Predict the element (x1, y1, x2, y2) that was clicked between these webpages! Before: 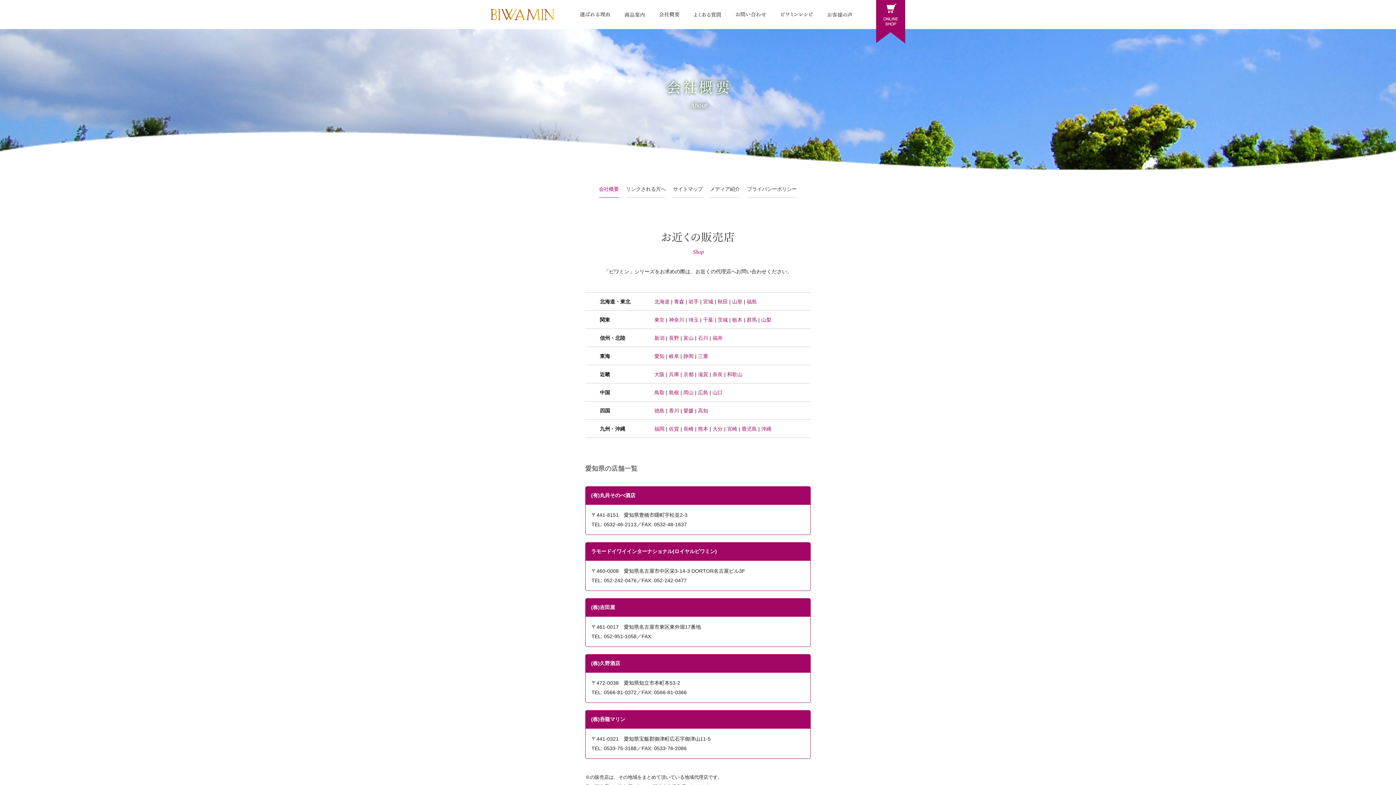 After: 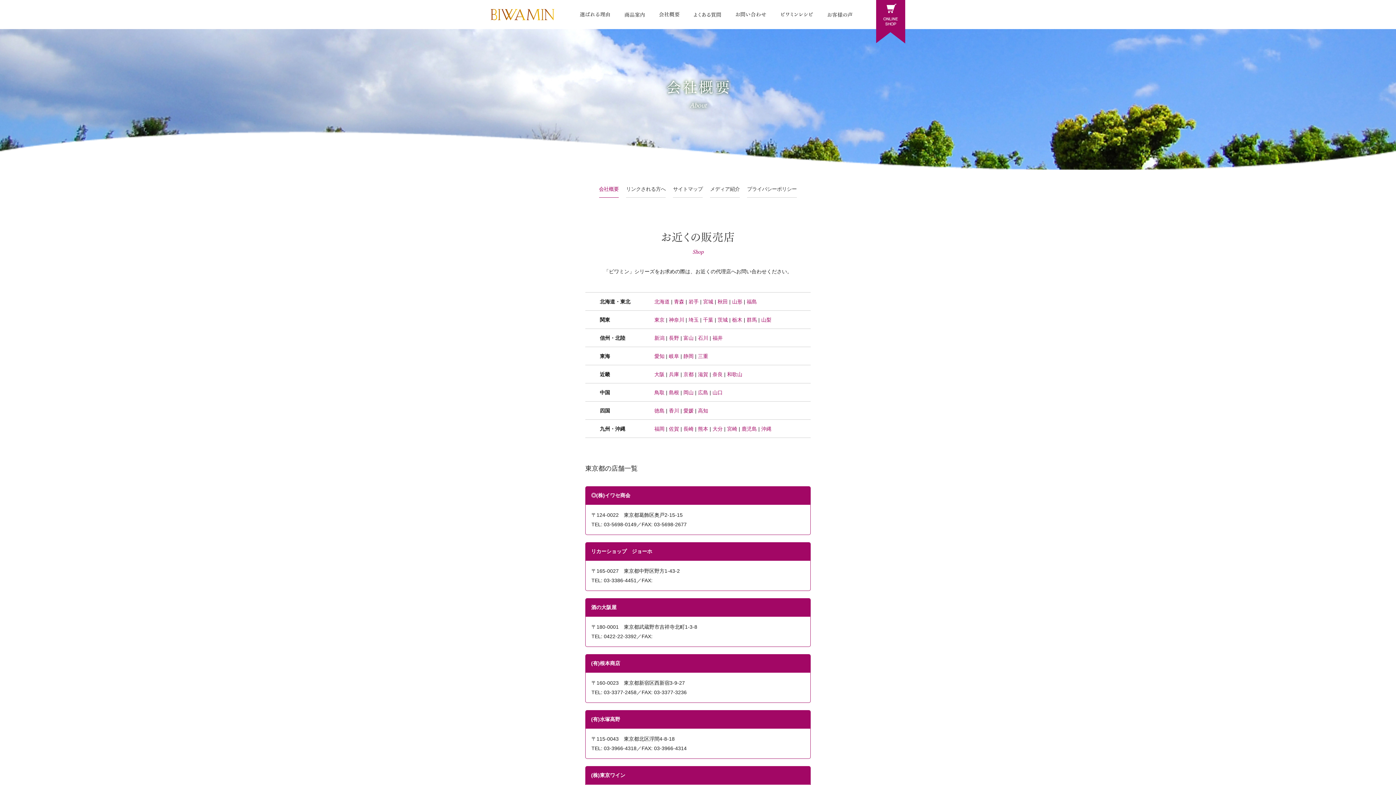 Action: bbox: (654, 317, 664, 322) label: 東京